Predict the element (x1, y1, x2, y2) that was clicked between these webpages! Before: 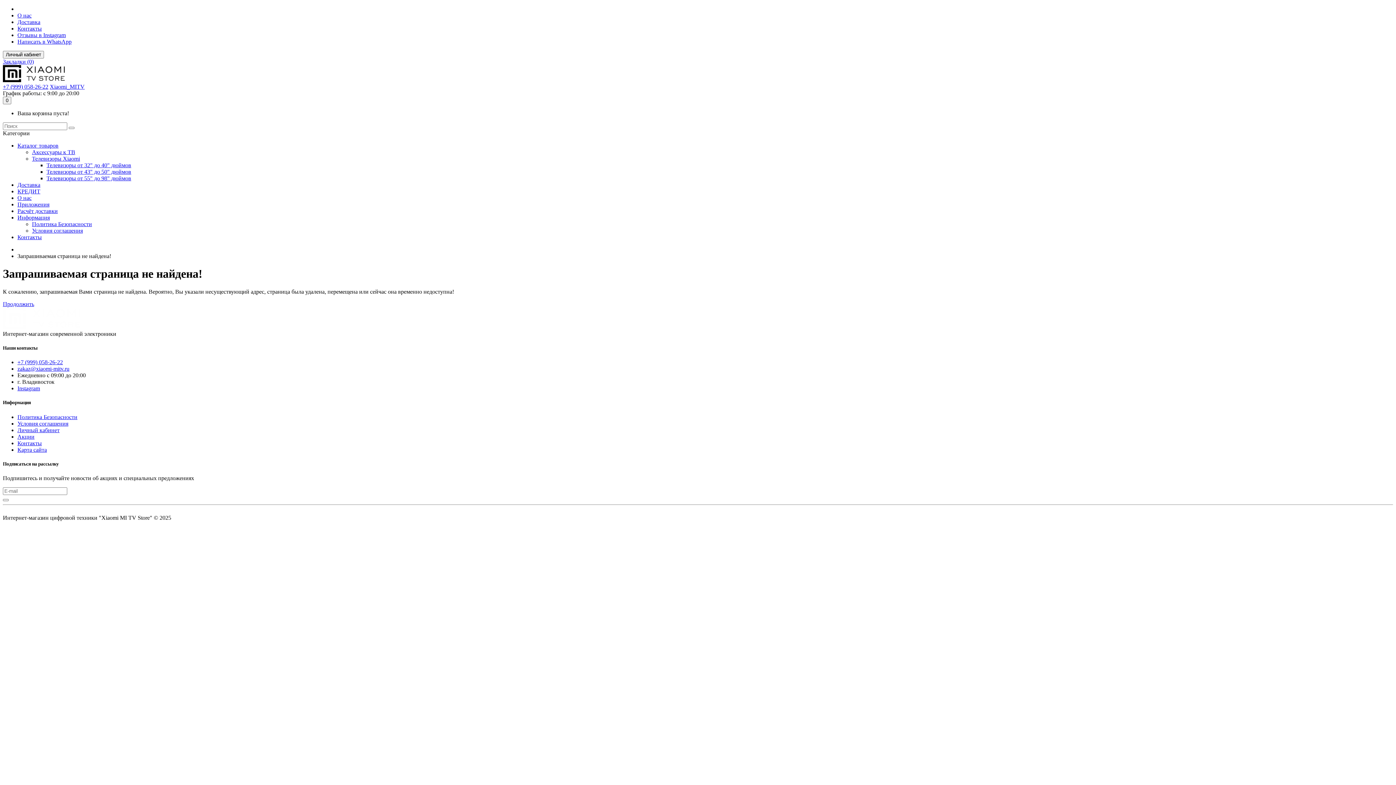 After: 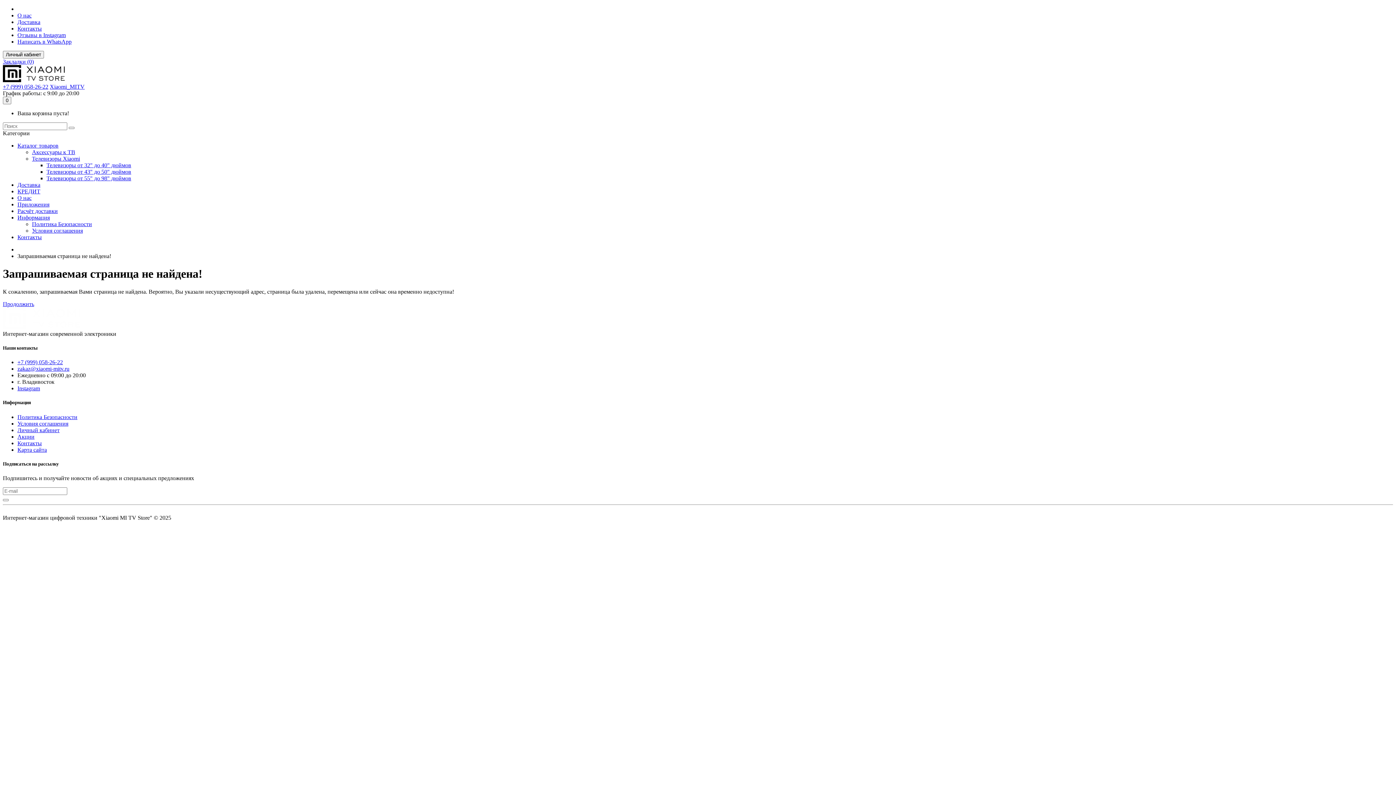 Action: label: +7 (999) 058-26-22 bbox: (2, 83, 48, 89)